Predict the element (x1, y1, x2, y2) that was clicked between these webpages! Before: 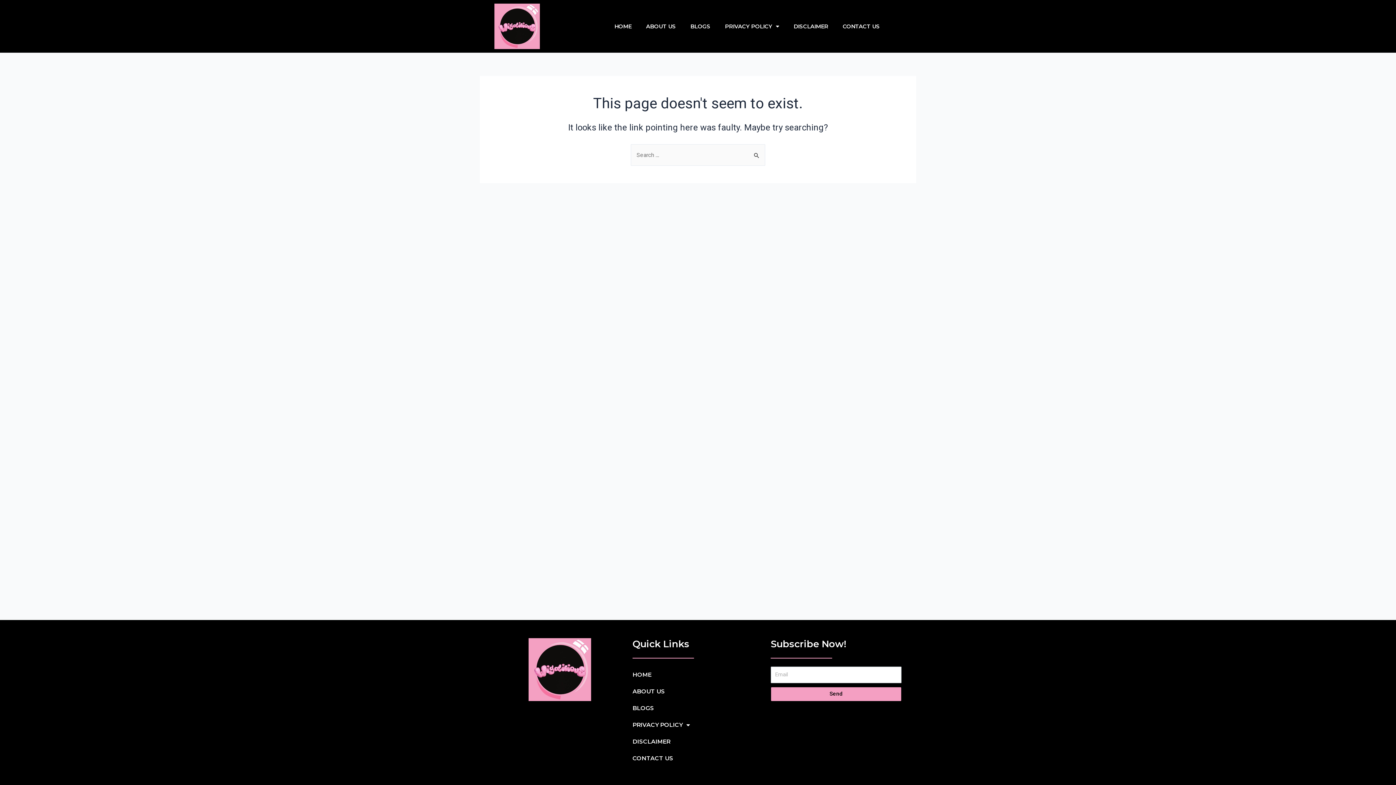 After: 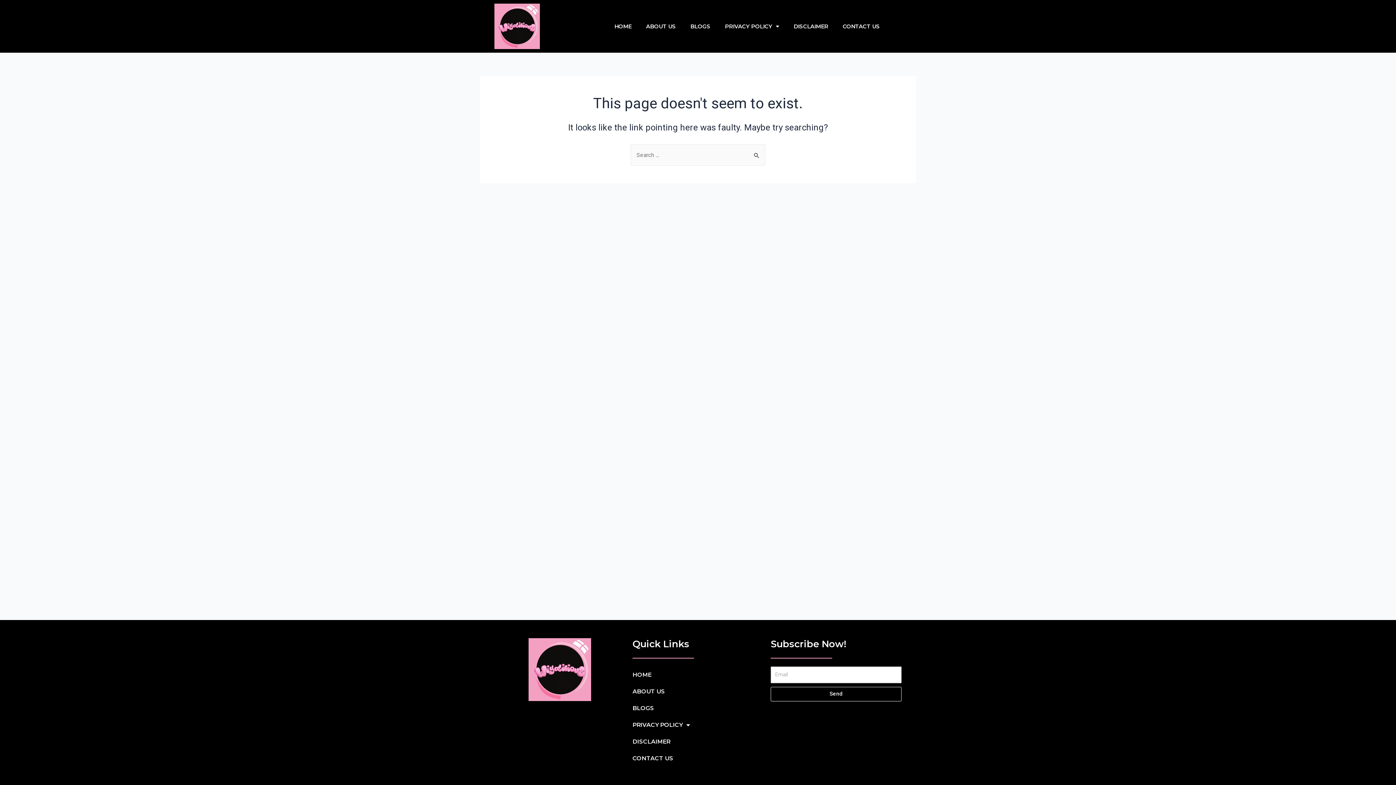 Action: label: Send bbox: (770, 687, 901, 701)